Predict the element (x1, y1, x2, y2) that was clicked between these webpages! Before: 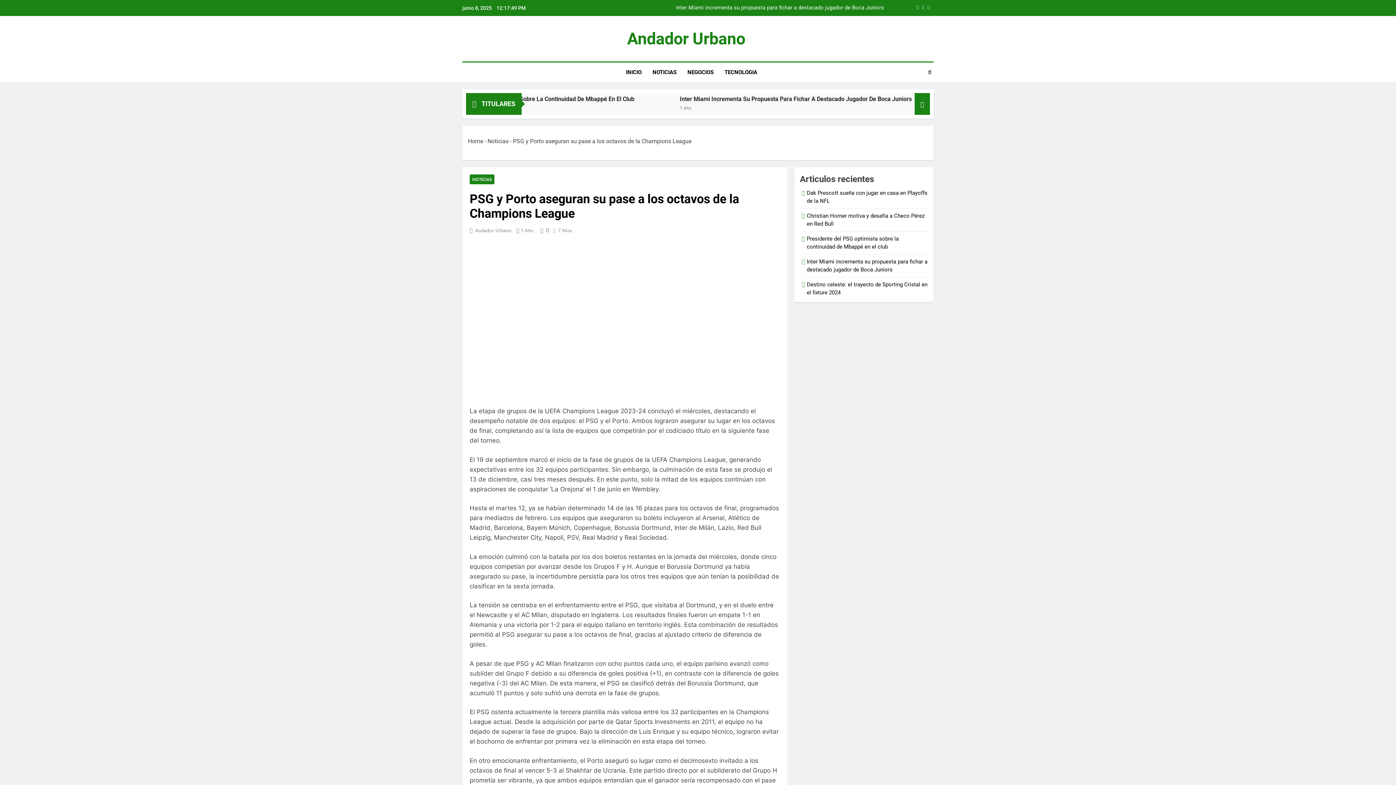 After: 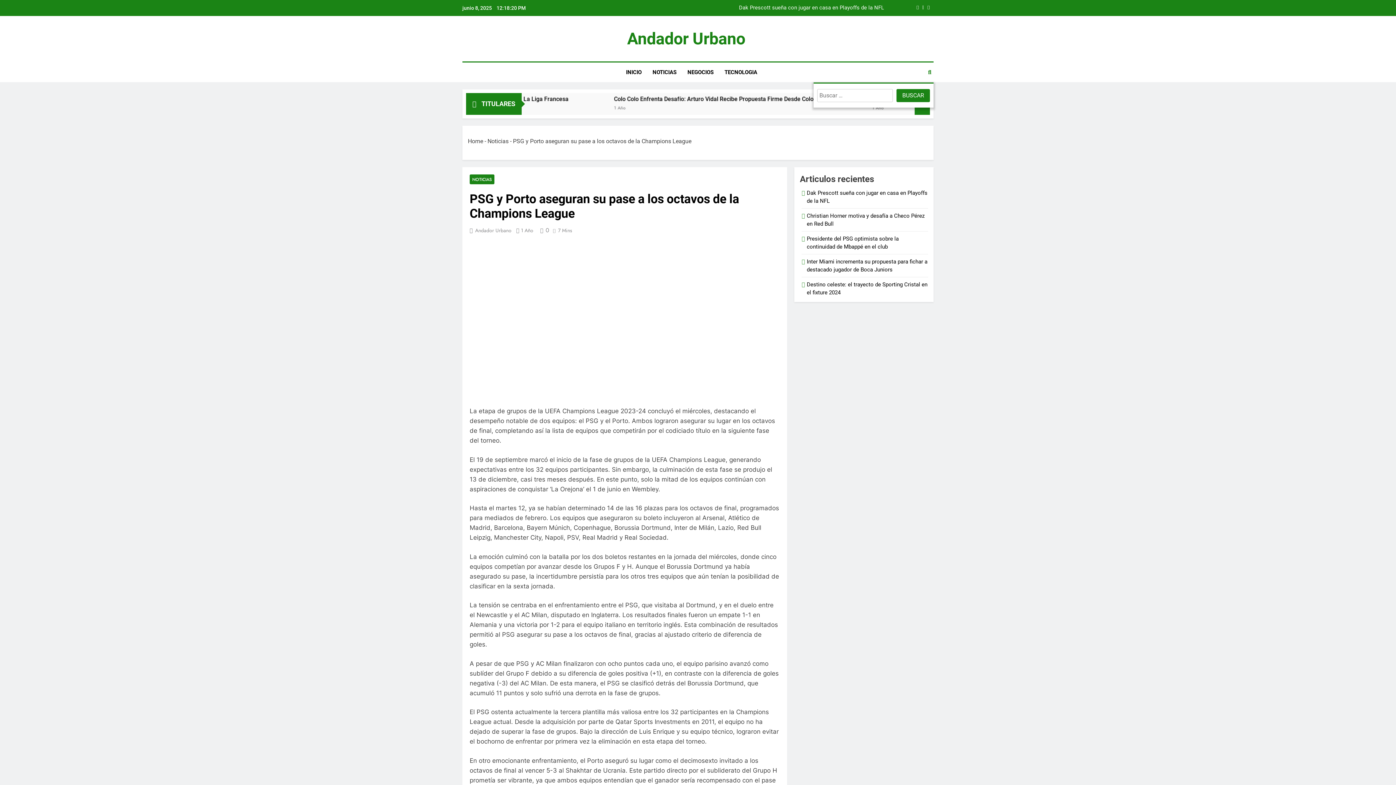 Action: bbox: (928, 69, 931, 75)